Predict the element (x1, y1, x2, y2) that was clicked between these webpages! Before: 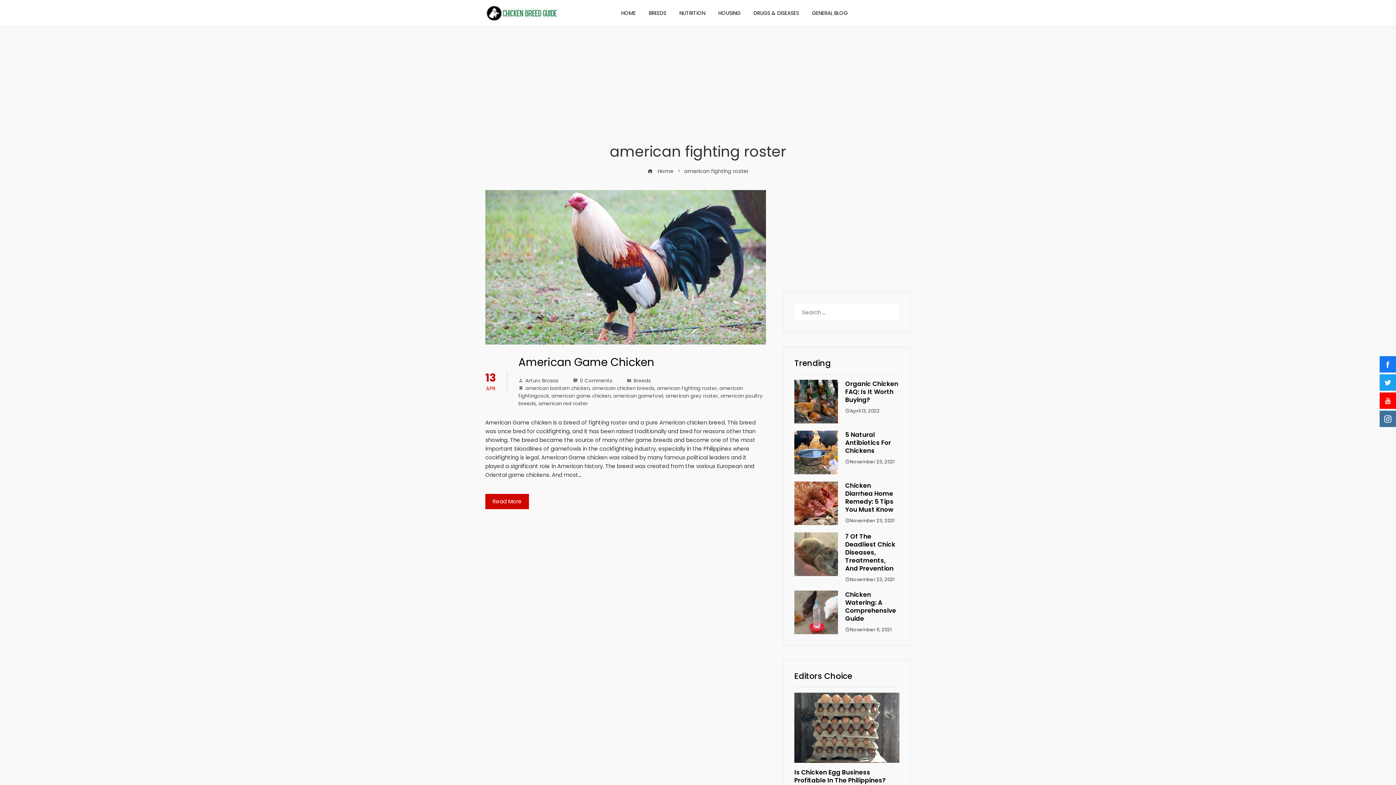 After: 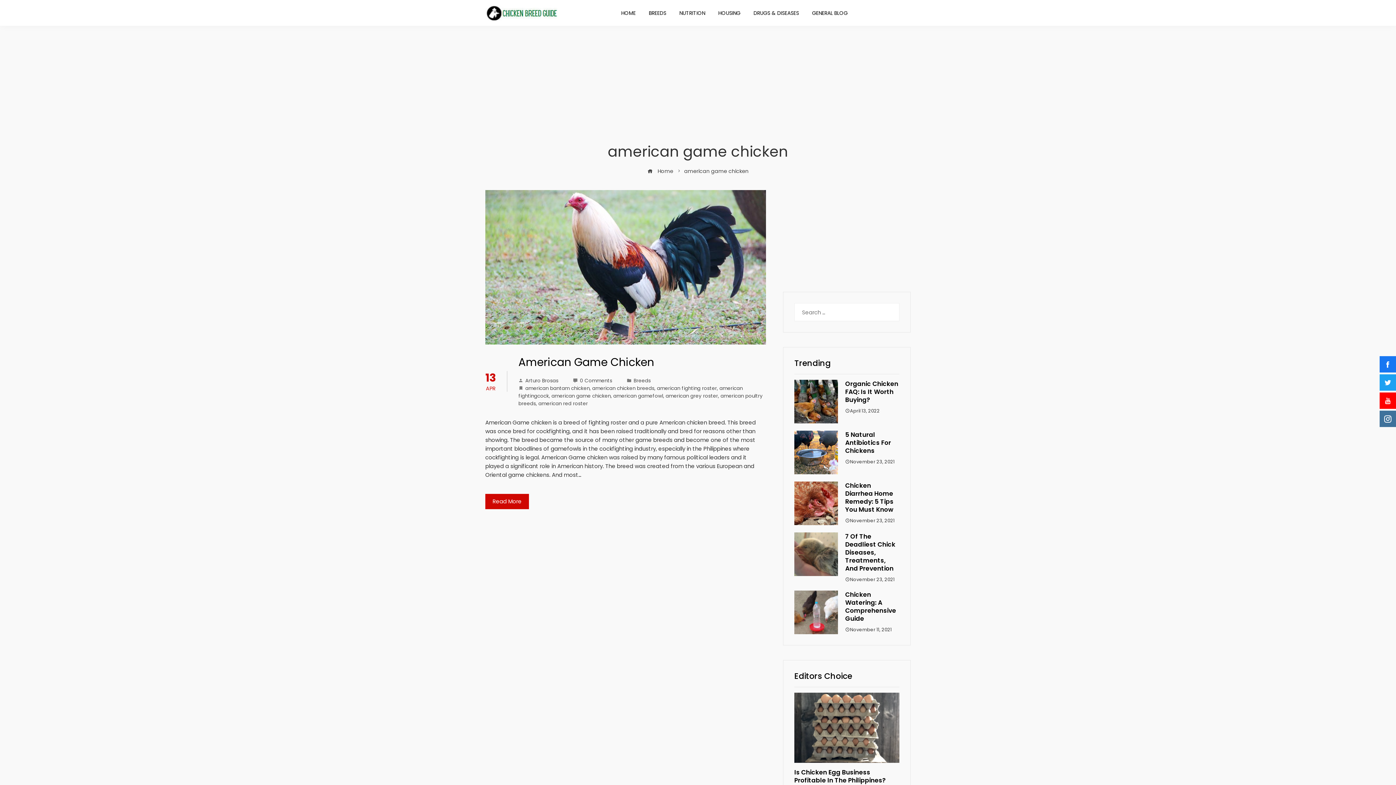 Action: label: american game chicken bbox: (551, 392, 610, 399)